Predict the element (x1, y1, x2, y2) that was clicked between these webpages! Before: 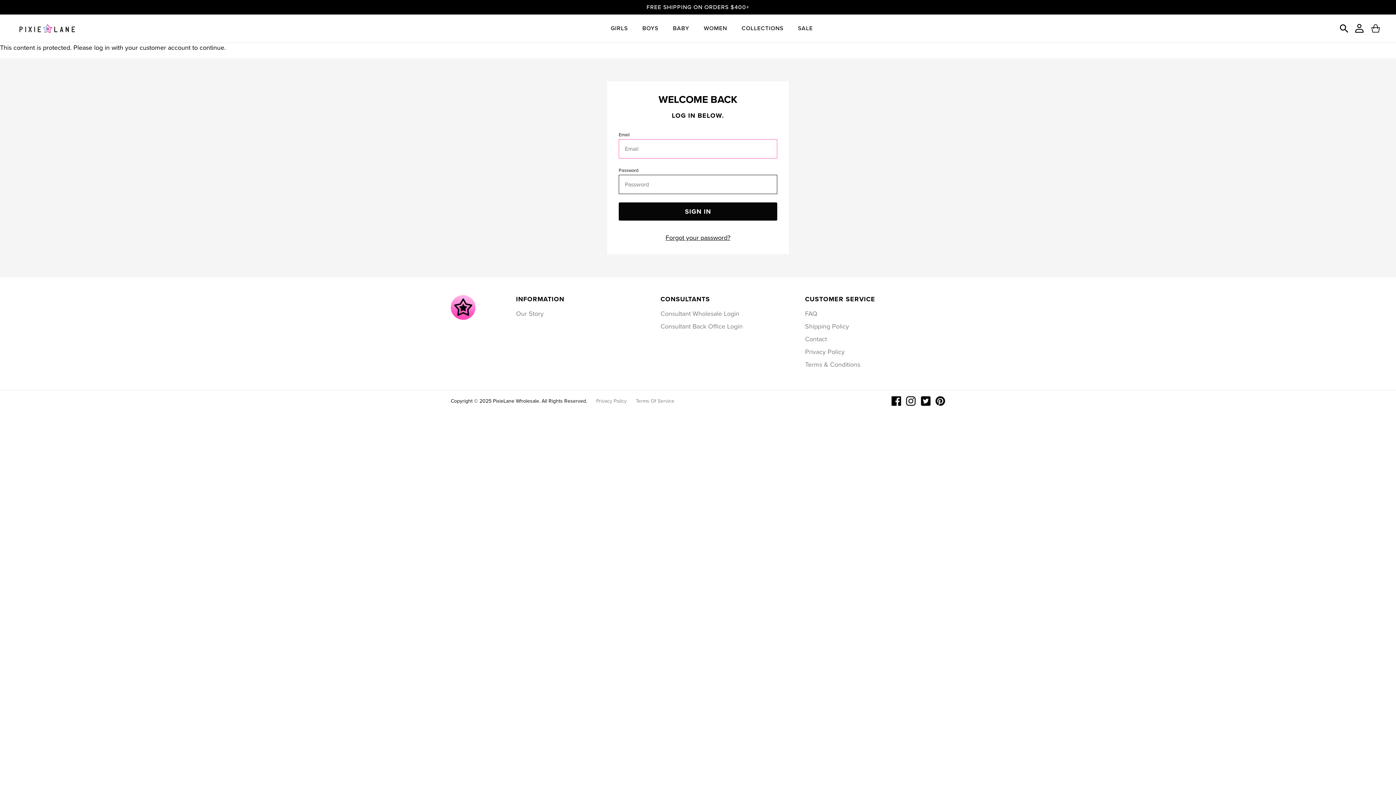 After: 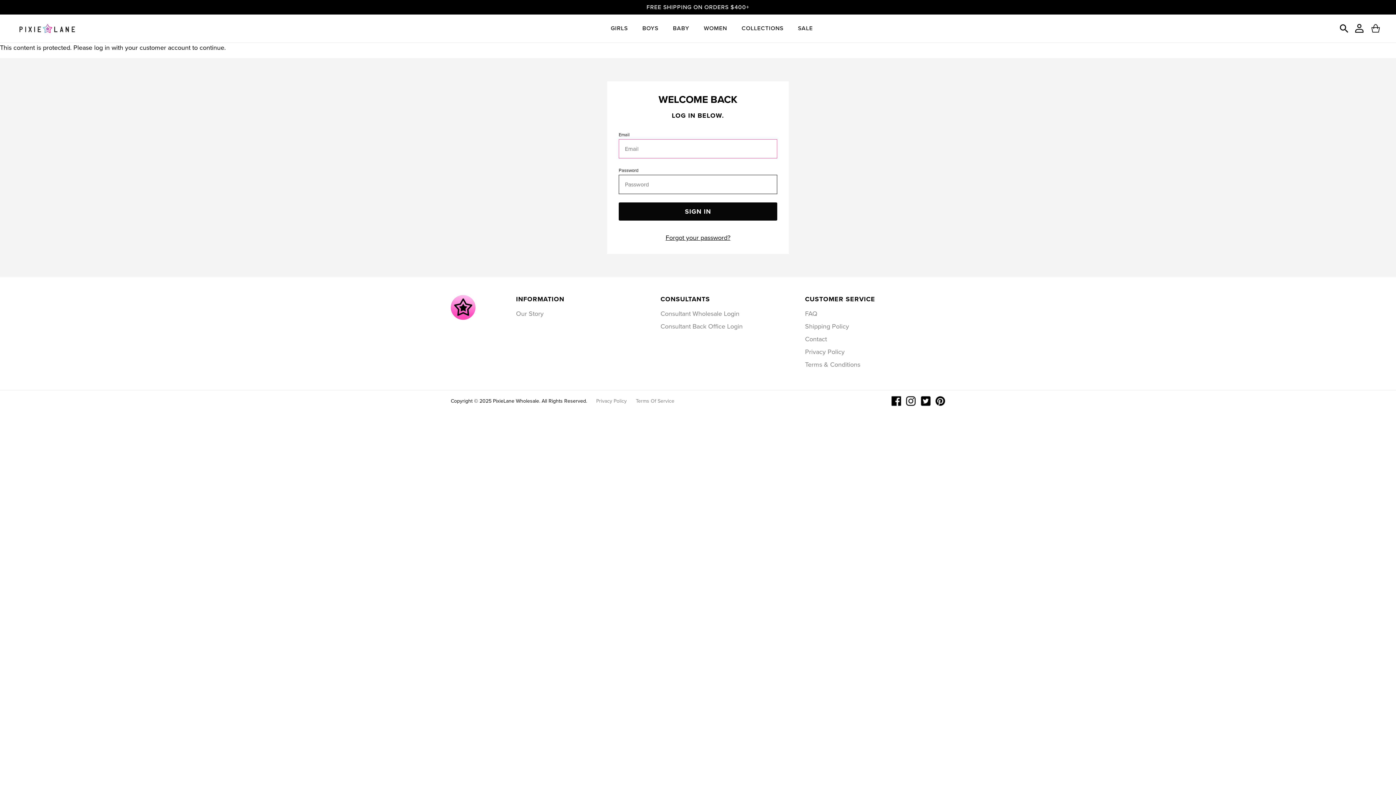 Action: label: Privacy Policy bbox: (596, 397, 626, 404)